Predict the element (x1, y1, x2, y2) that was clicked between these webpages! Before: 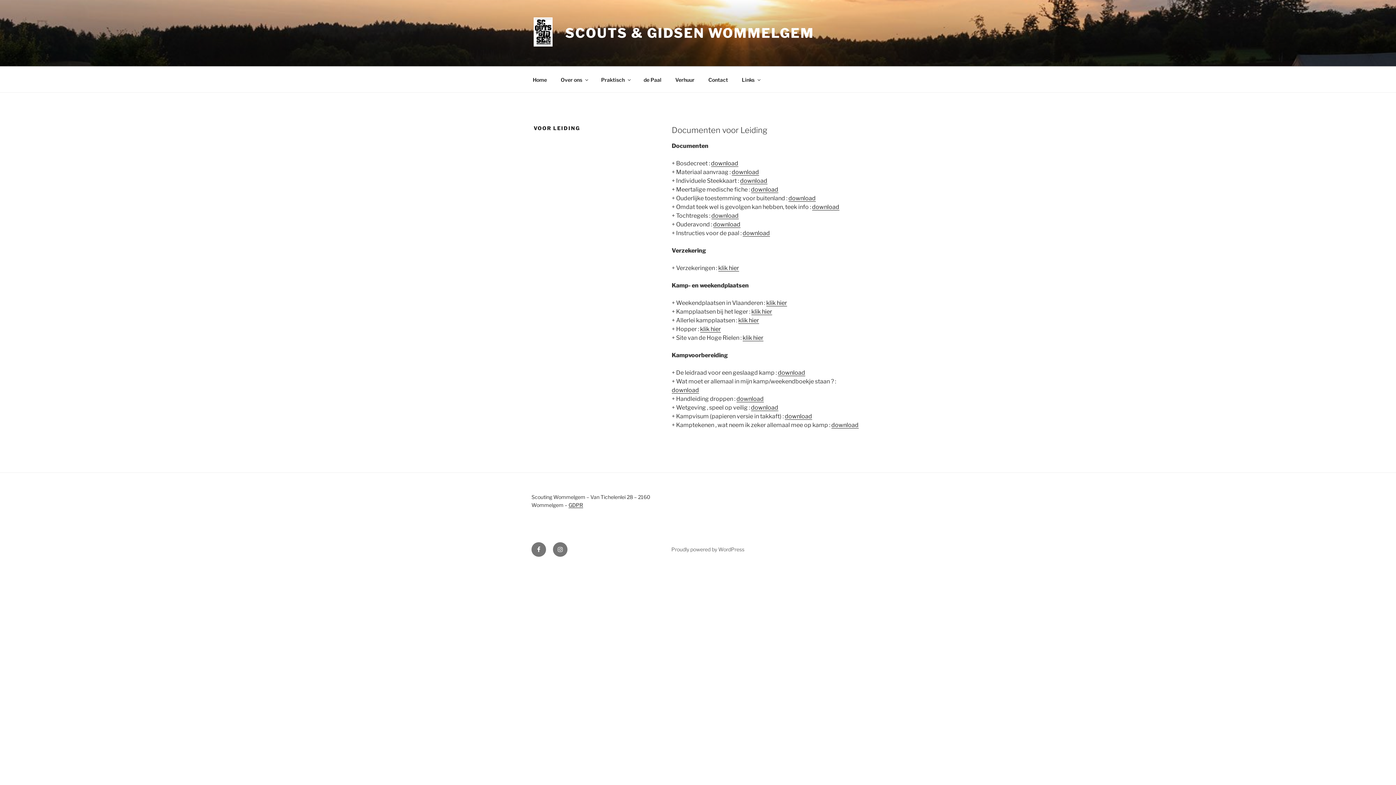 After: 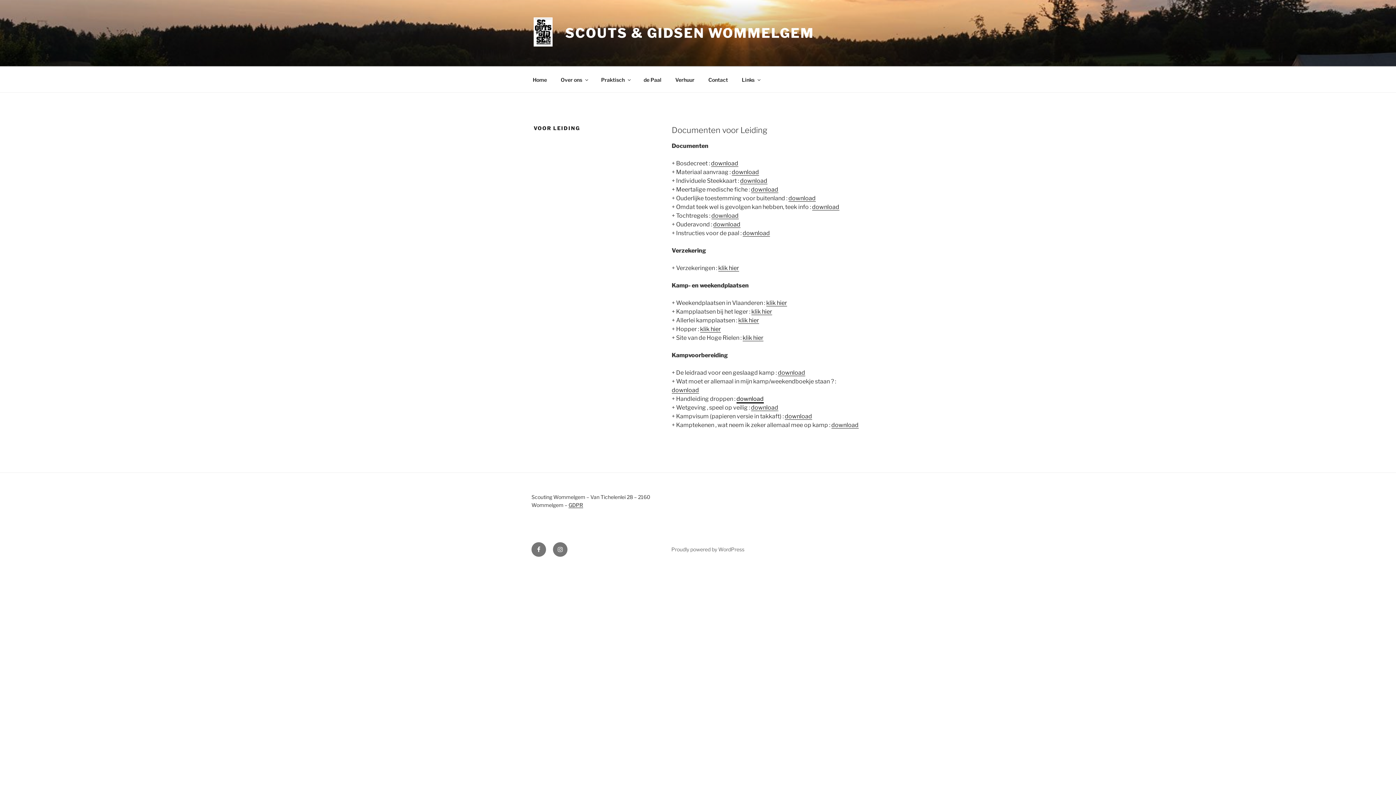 Action: label: download
 bbox: (736, 395, 763, 402)